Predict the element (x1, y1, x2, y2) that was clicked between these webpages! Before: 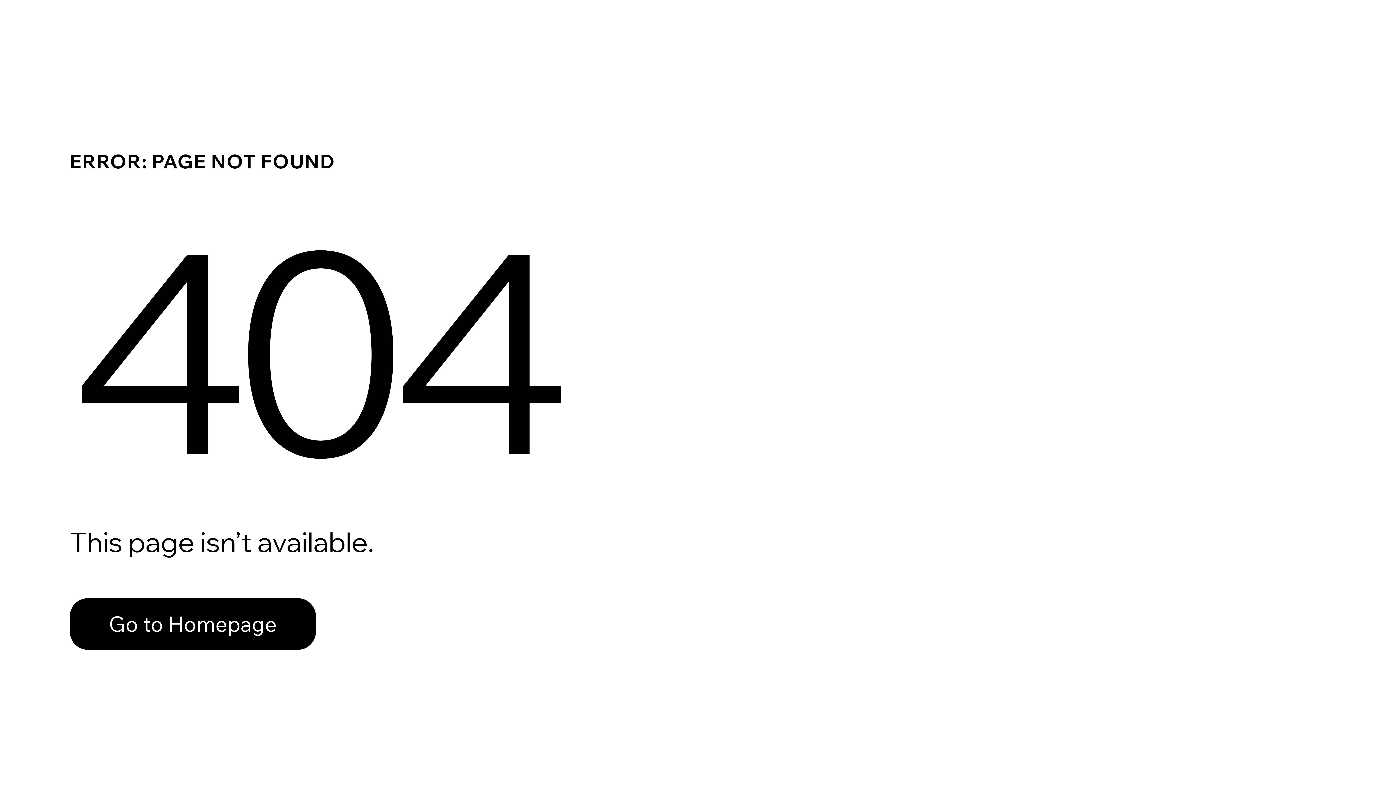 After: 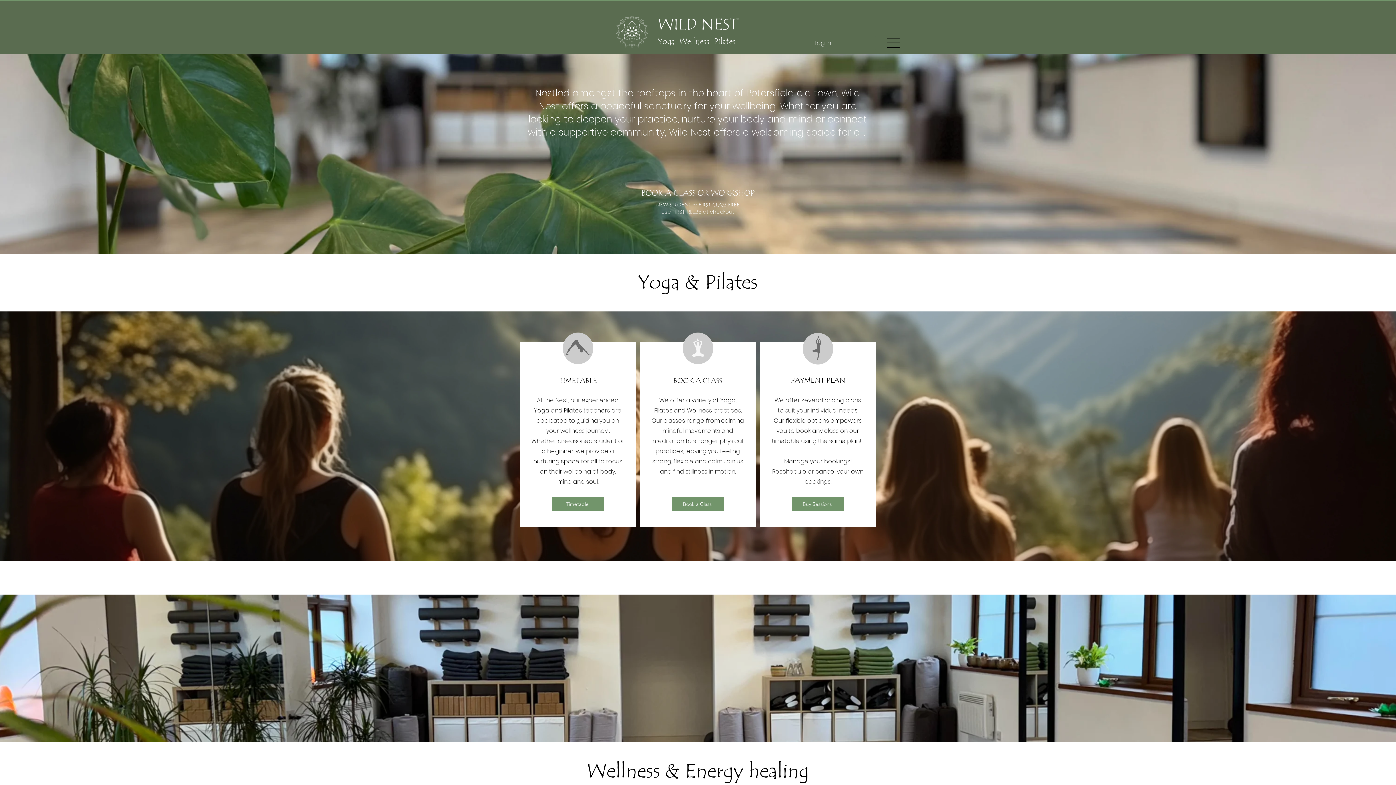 Action: label: Go to Homepage bbox: (69, 582, 768, 659)